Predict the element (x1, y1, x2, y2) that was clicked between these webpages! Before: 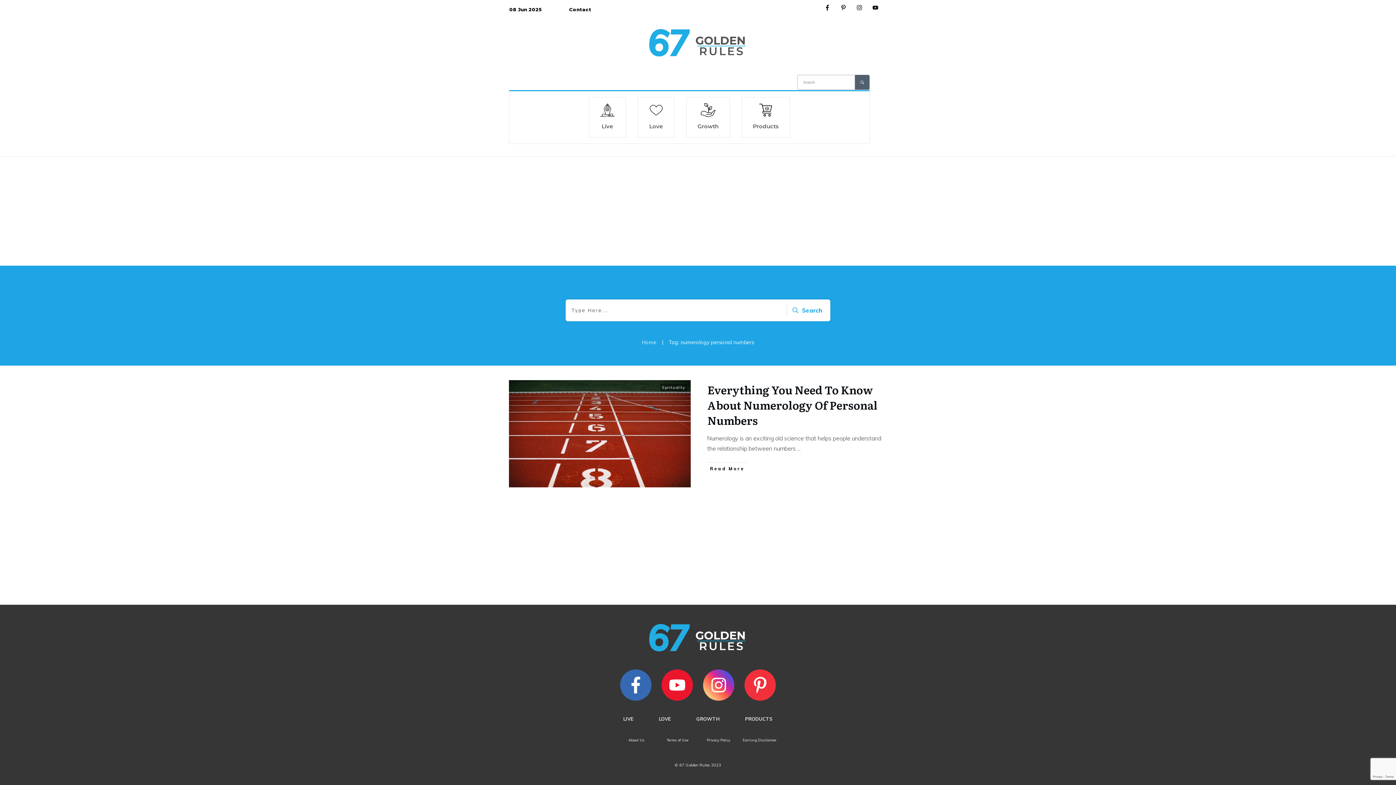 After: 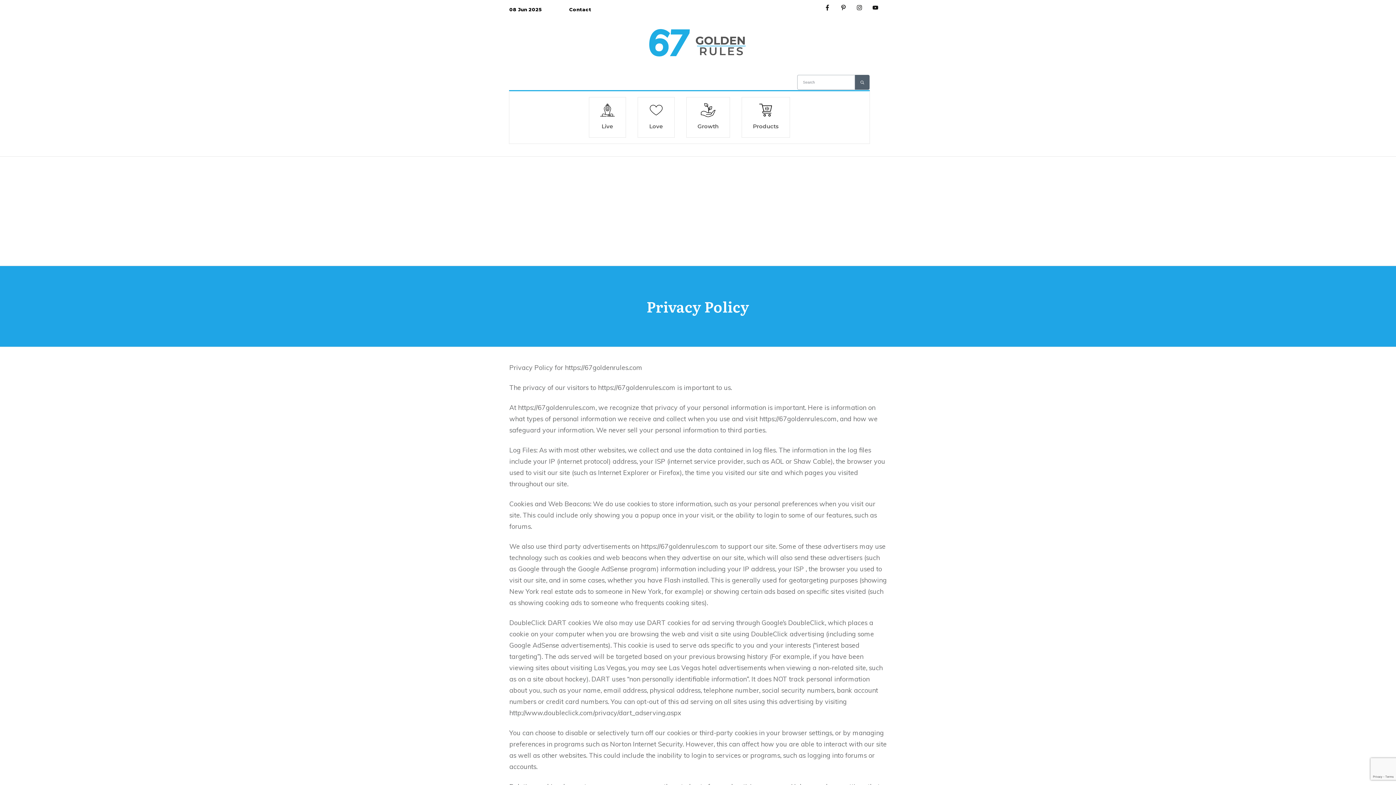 Action: bbox: (707, 738, 730, 742) label: Privacy Policy